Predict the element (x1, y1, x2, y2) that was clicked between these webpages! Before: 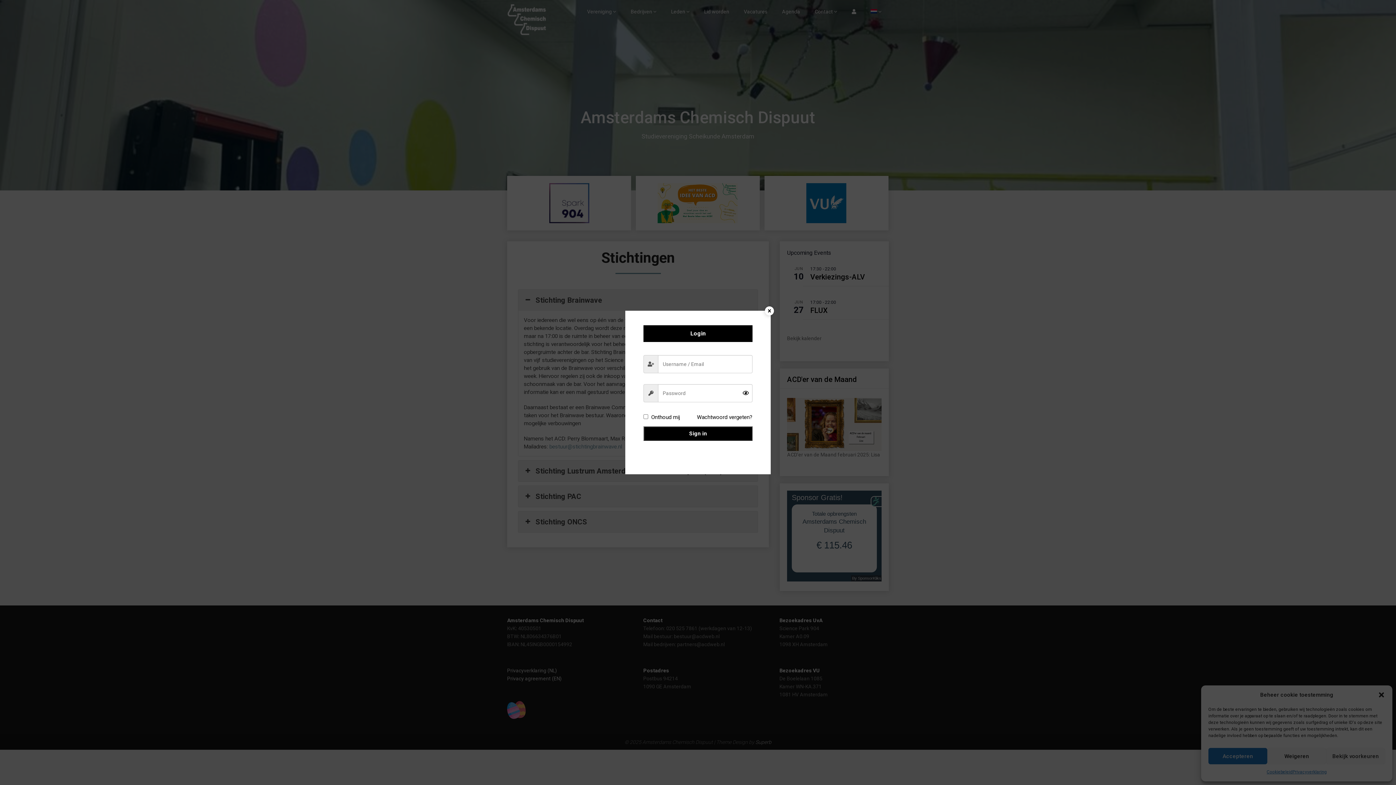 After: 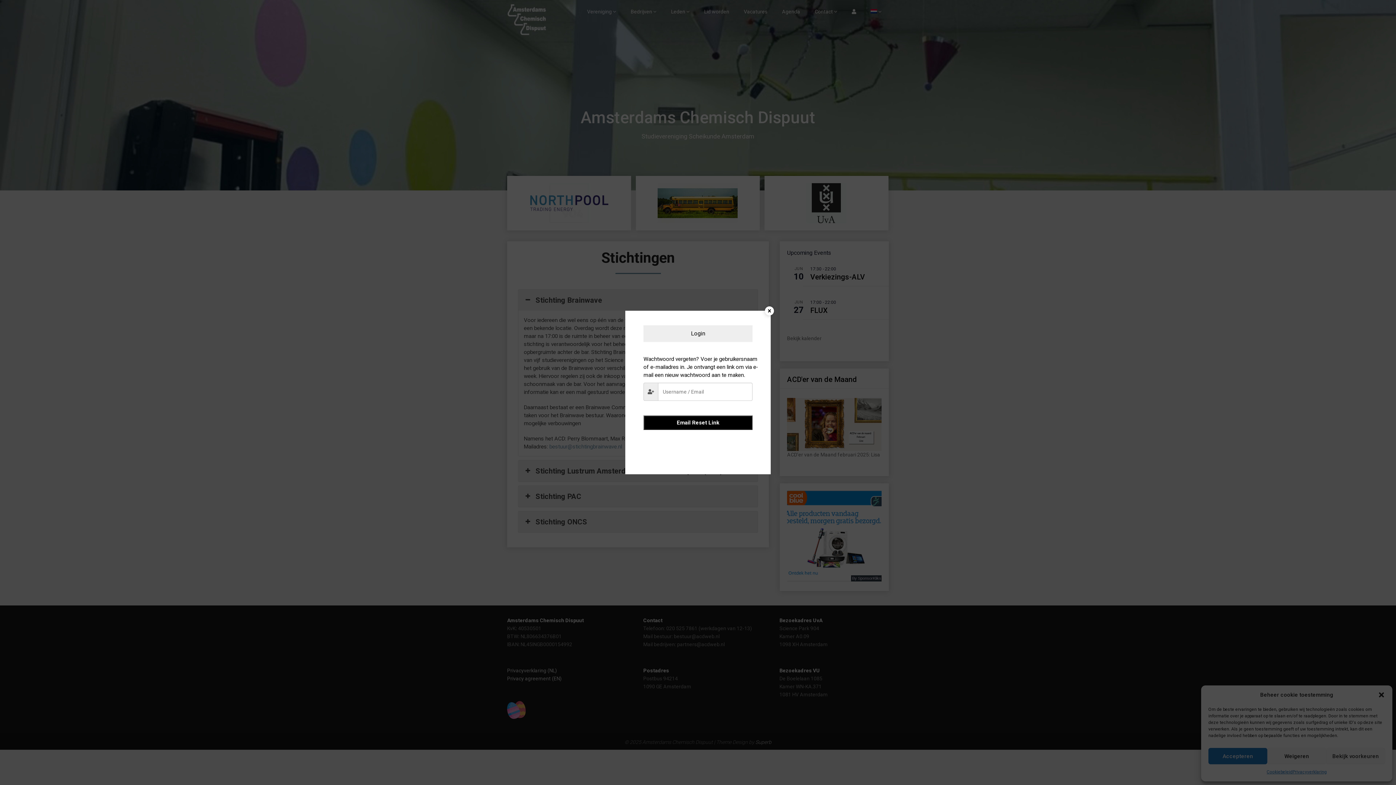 Action: label: Wachtwoord vergeten? bbox: (697, 413, 752, 421)